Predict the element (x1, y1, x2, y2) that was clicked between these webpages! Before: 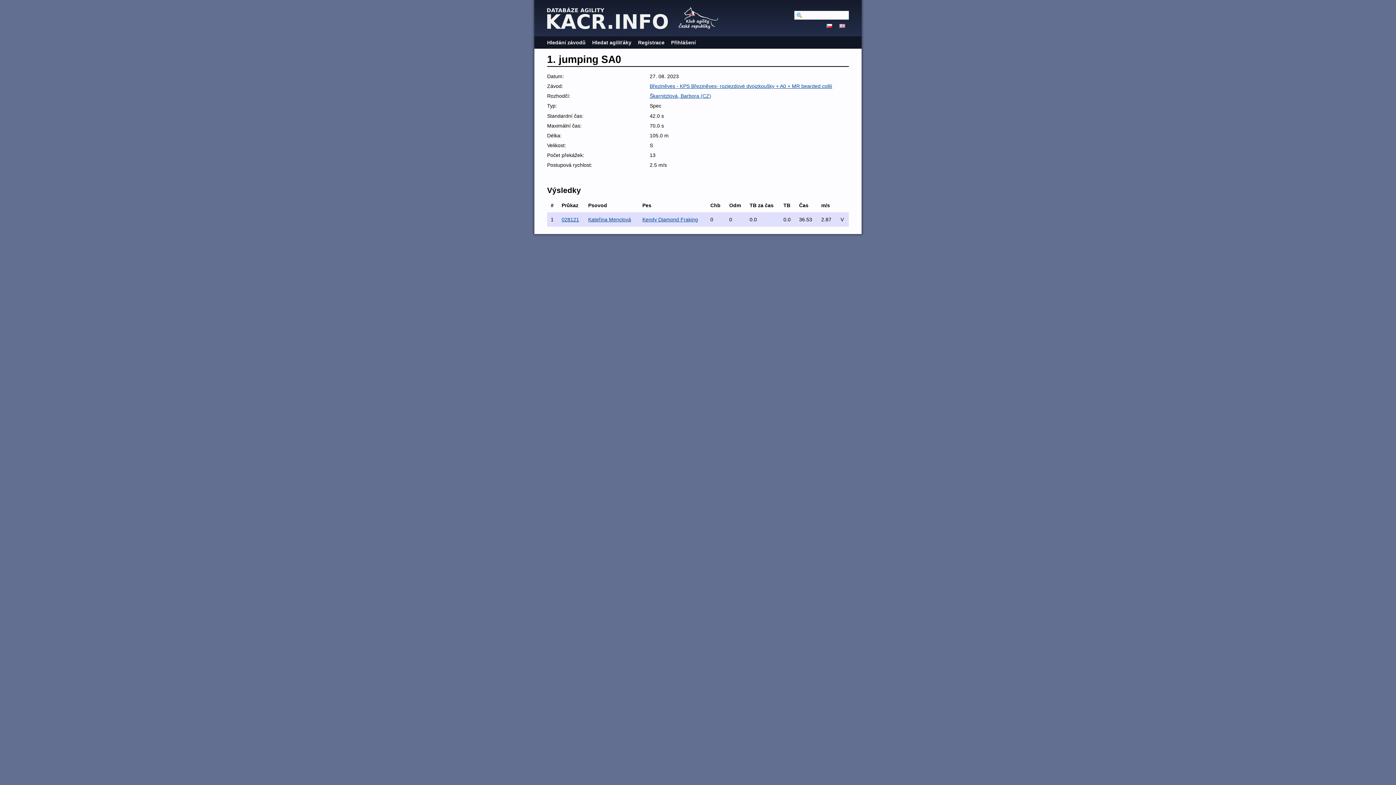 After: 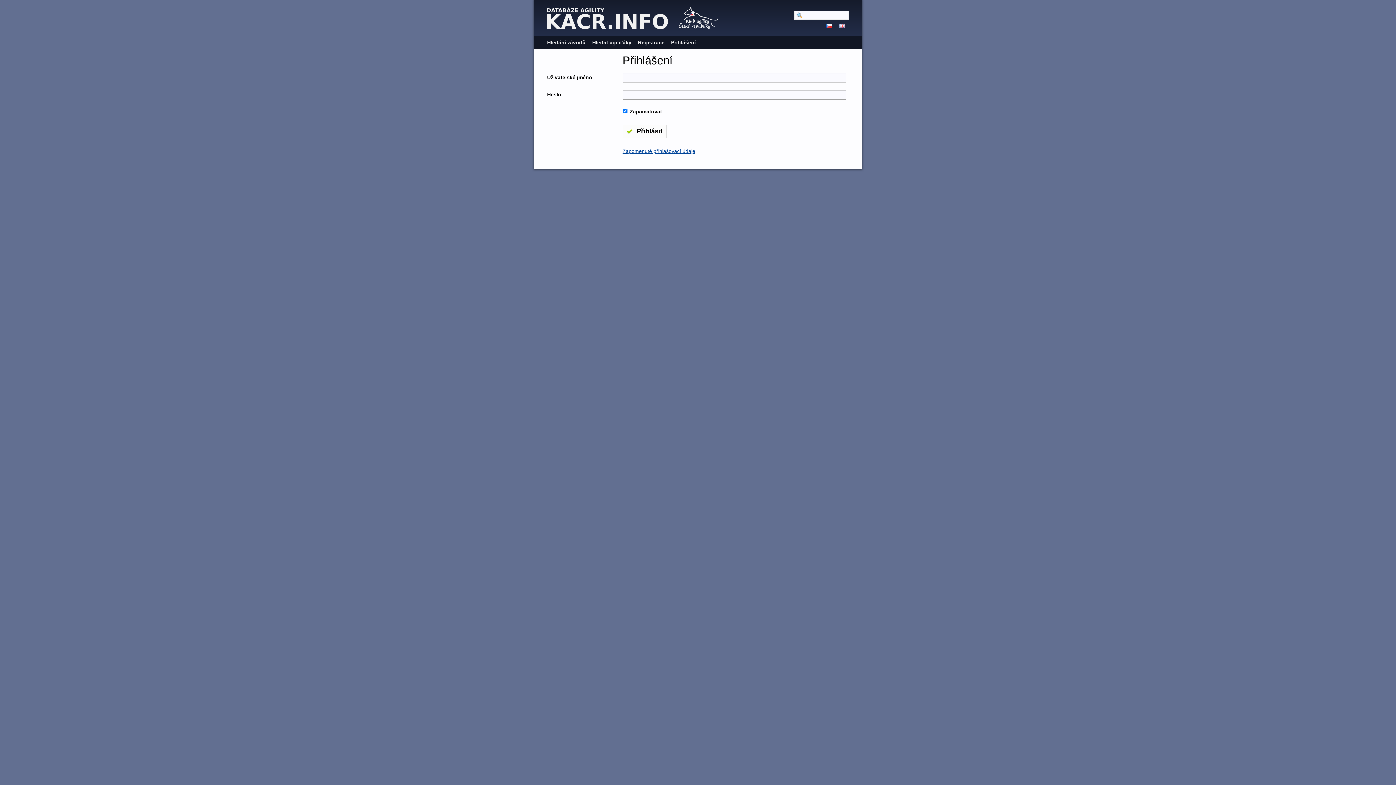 Action: label: Přihlášení bbox: (664, 36, 702, 48)